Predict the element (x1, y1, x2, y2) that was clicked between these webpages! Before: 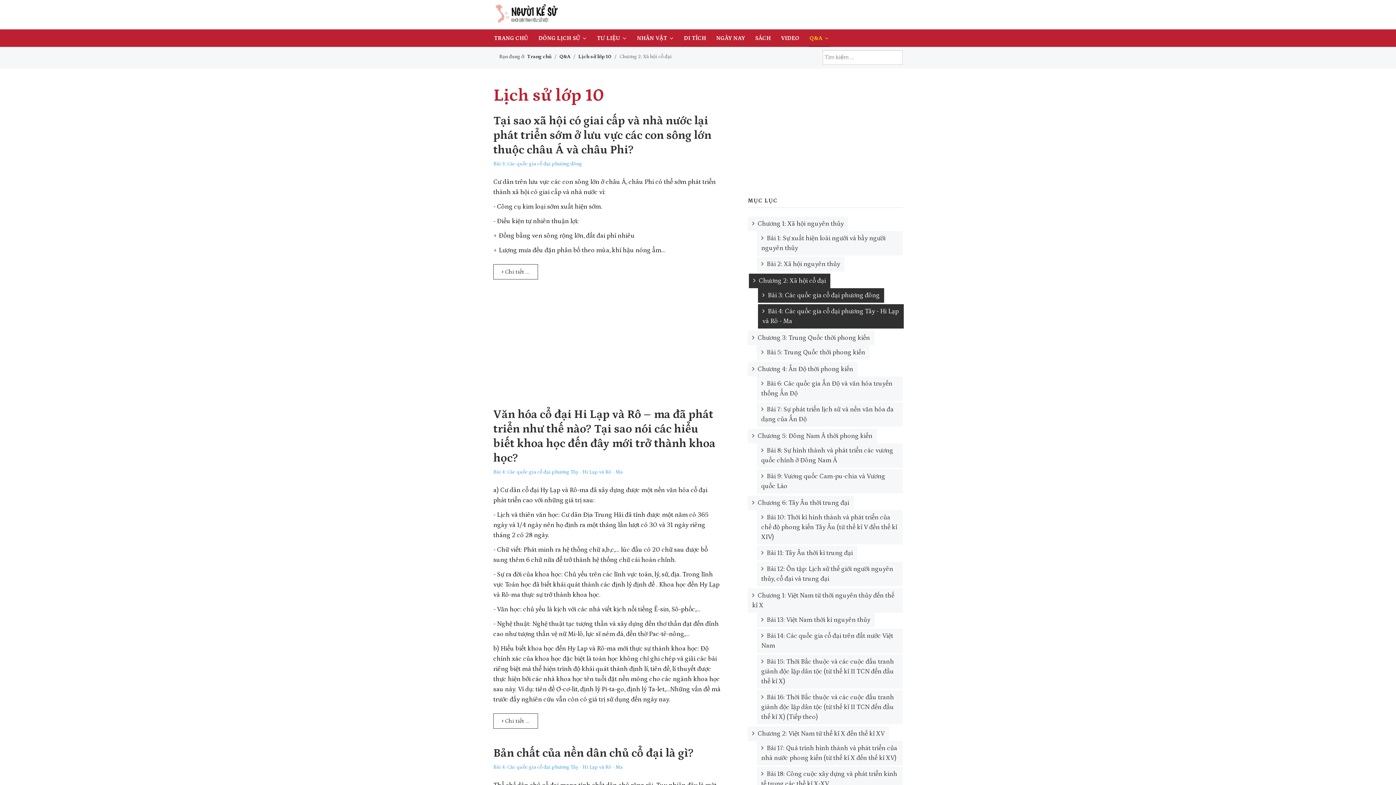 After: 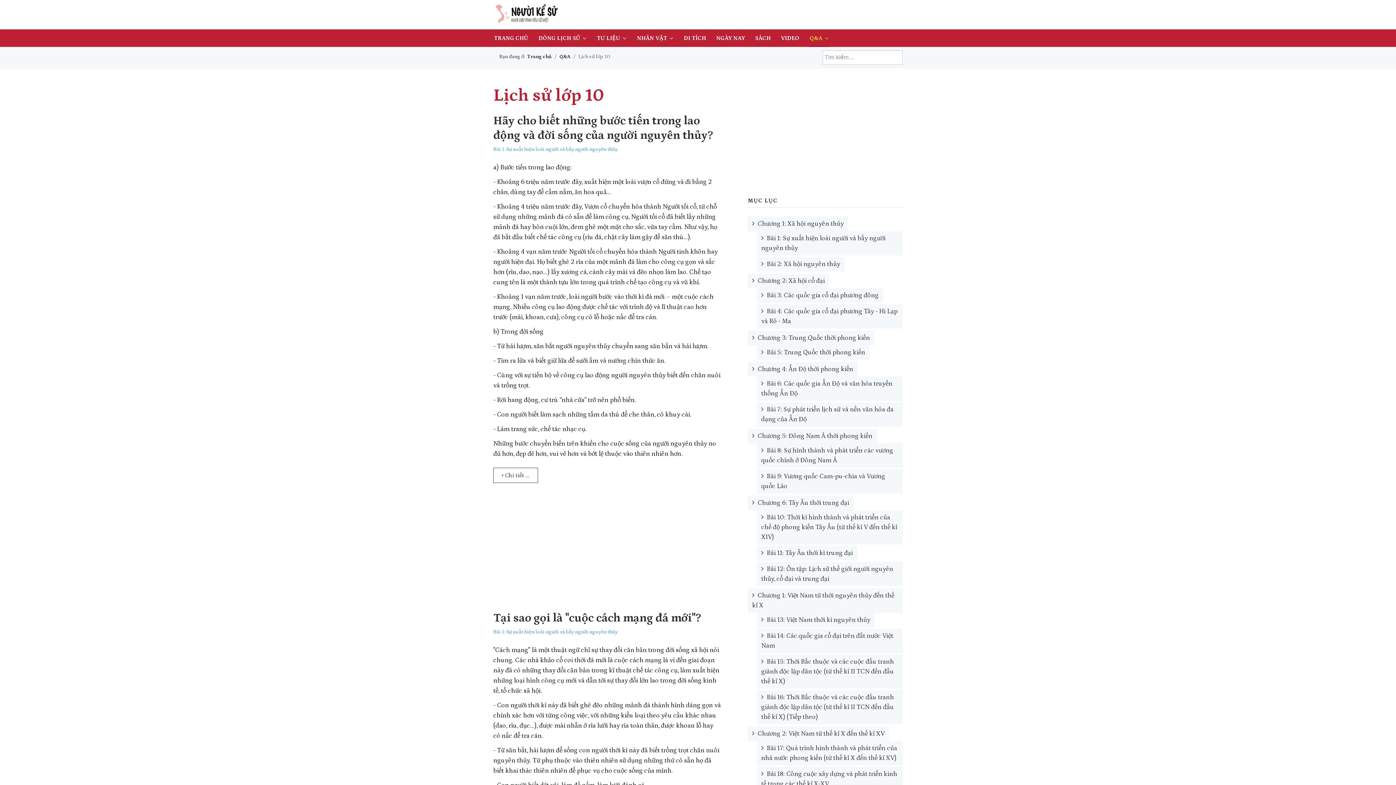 Action: label: Lịch sử lớp 10 bbox: (578, 53, 611, 59)